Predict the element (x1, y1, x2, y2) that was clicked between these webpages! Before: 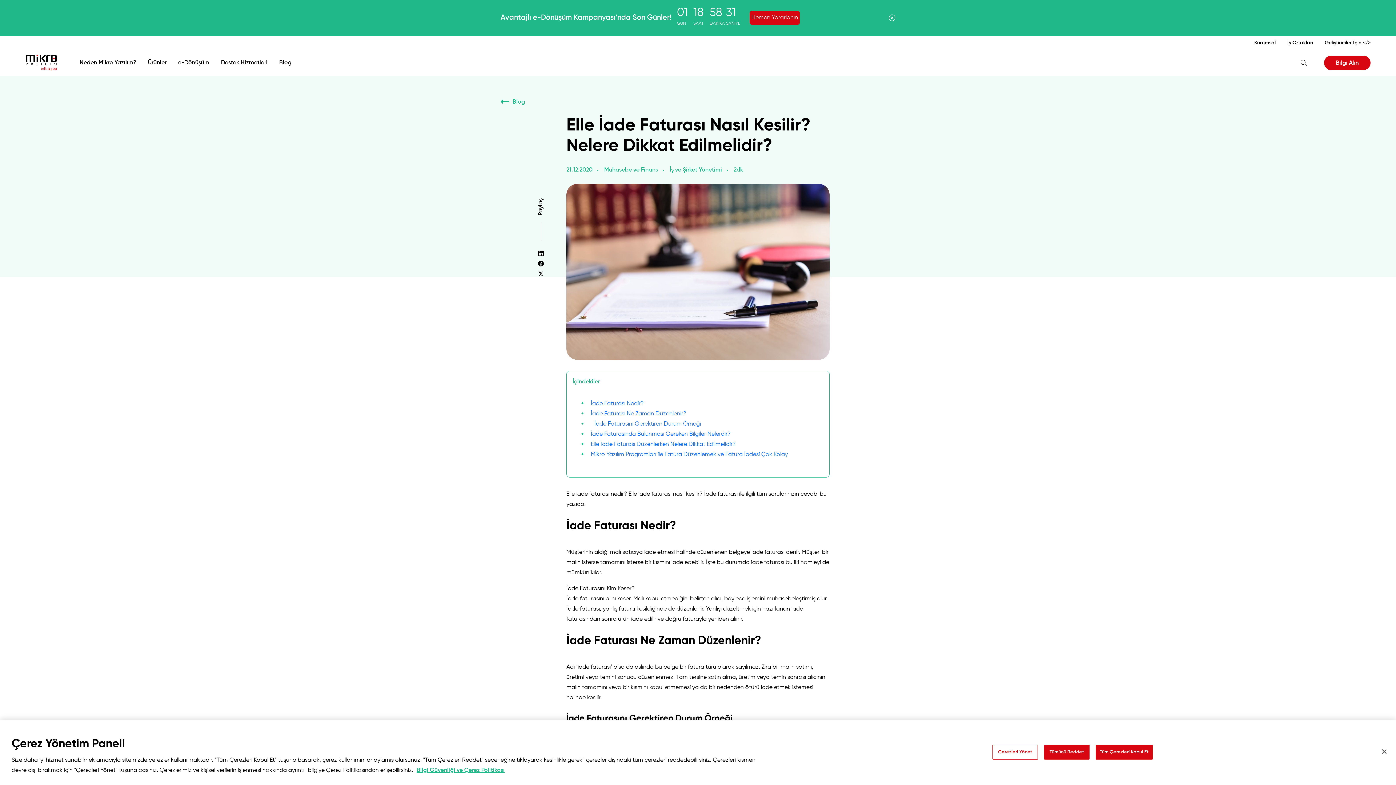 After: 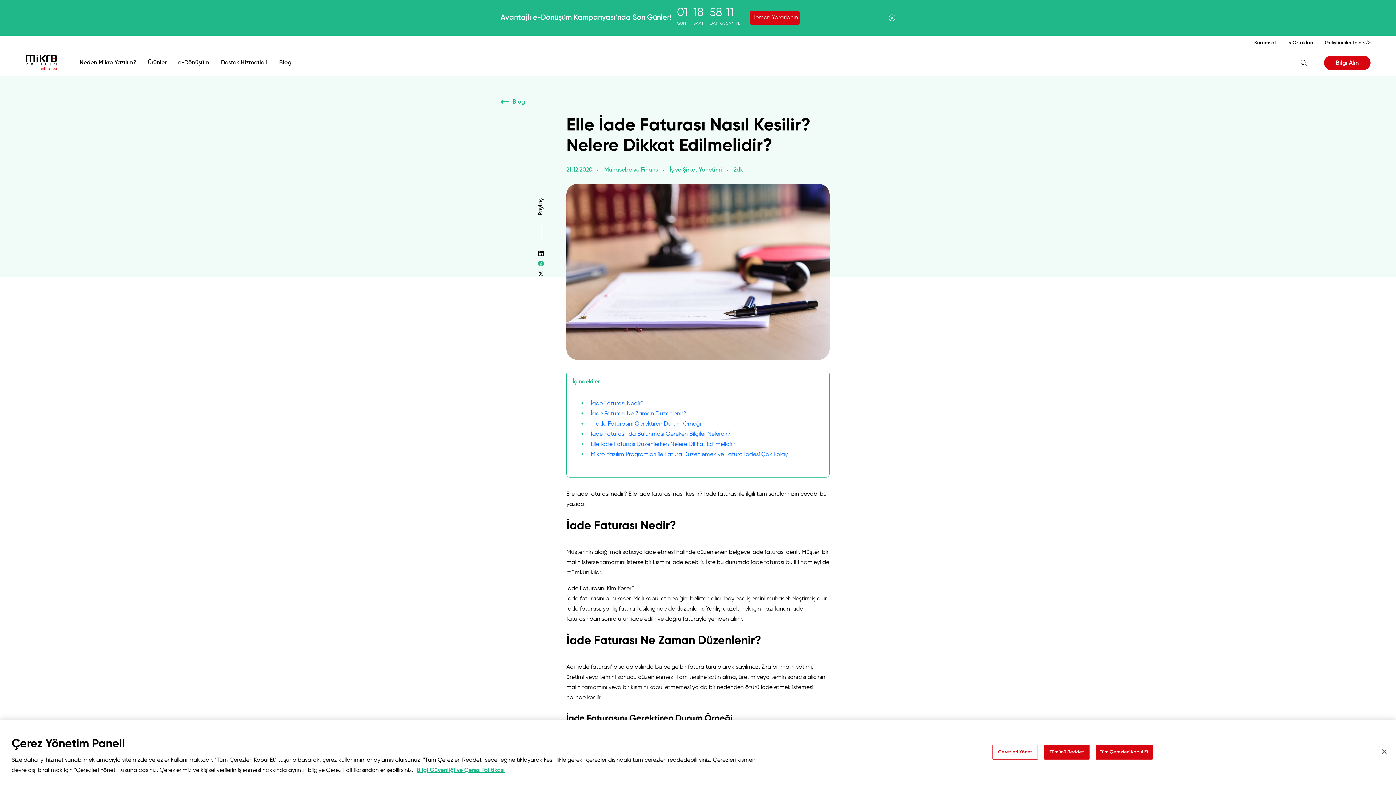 Action: bbox: (538, 258, 544, 268) label: Facebook hesabına git